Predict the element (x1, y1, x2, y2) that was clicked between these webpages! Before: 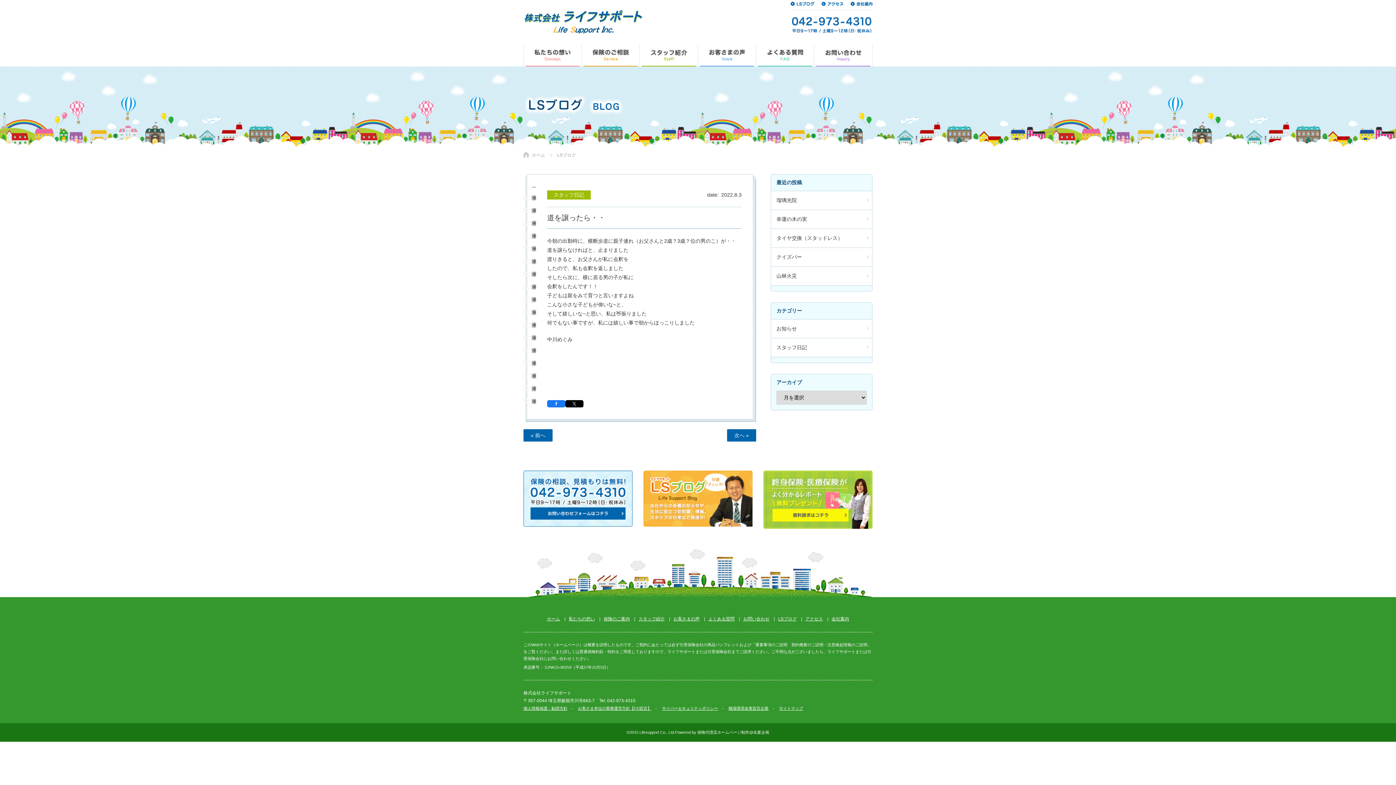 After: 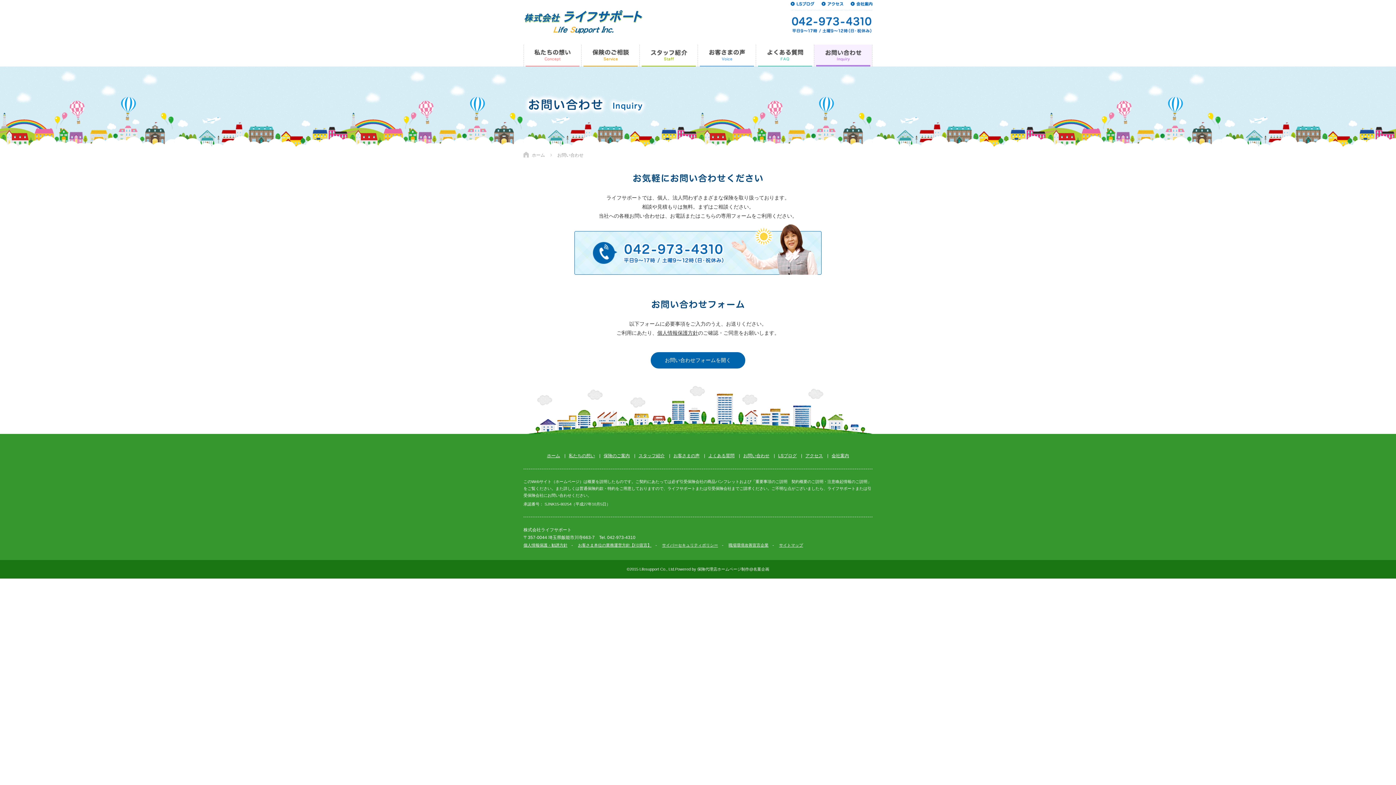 Action: bbox: (814, 44, 872, 66)